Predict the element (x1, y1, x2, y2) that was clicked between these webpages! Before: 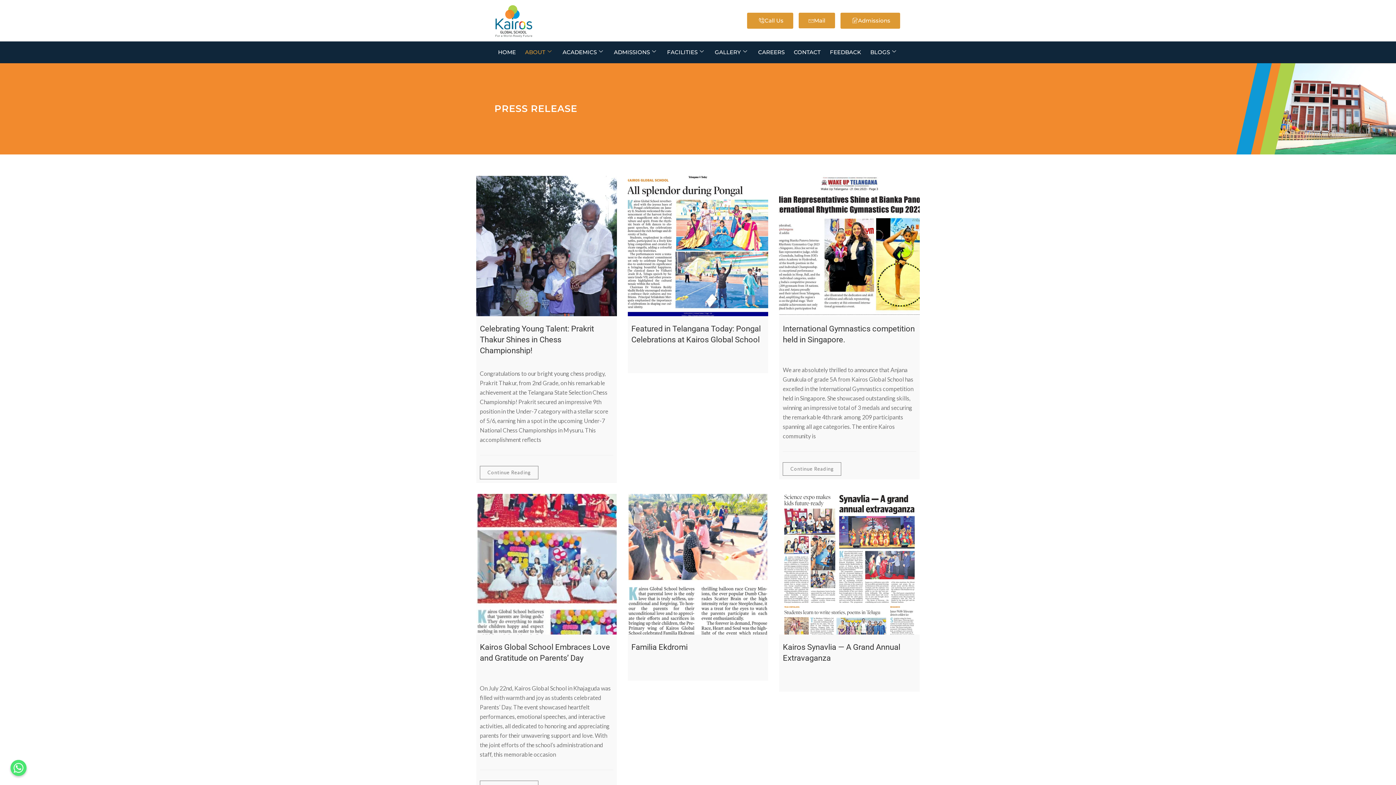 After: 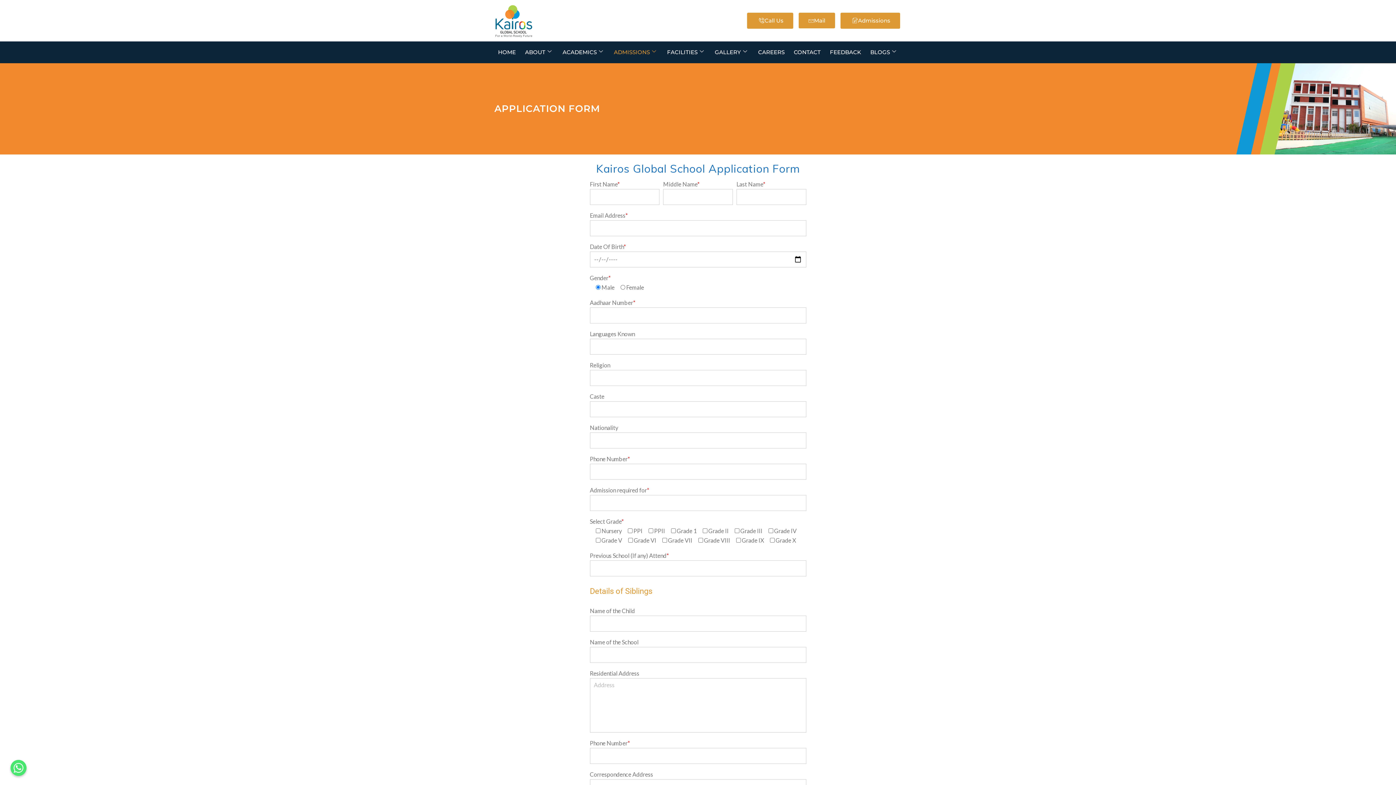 Action: bbox: (840, 12, 900, 28) label: Admissions